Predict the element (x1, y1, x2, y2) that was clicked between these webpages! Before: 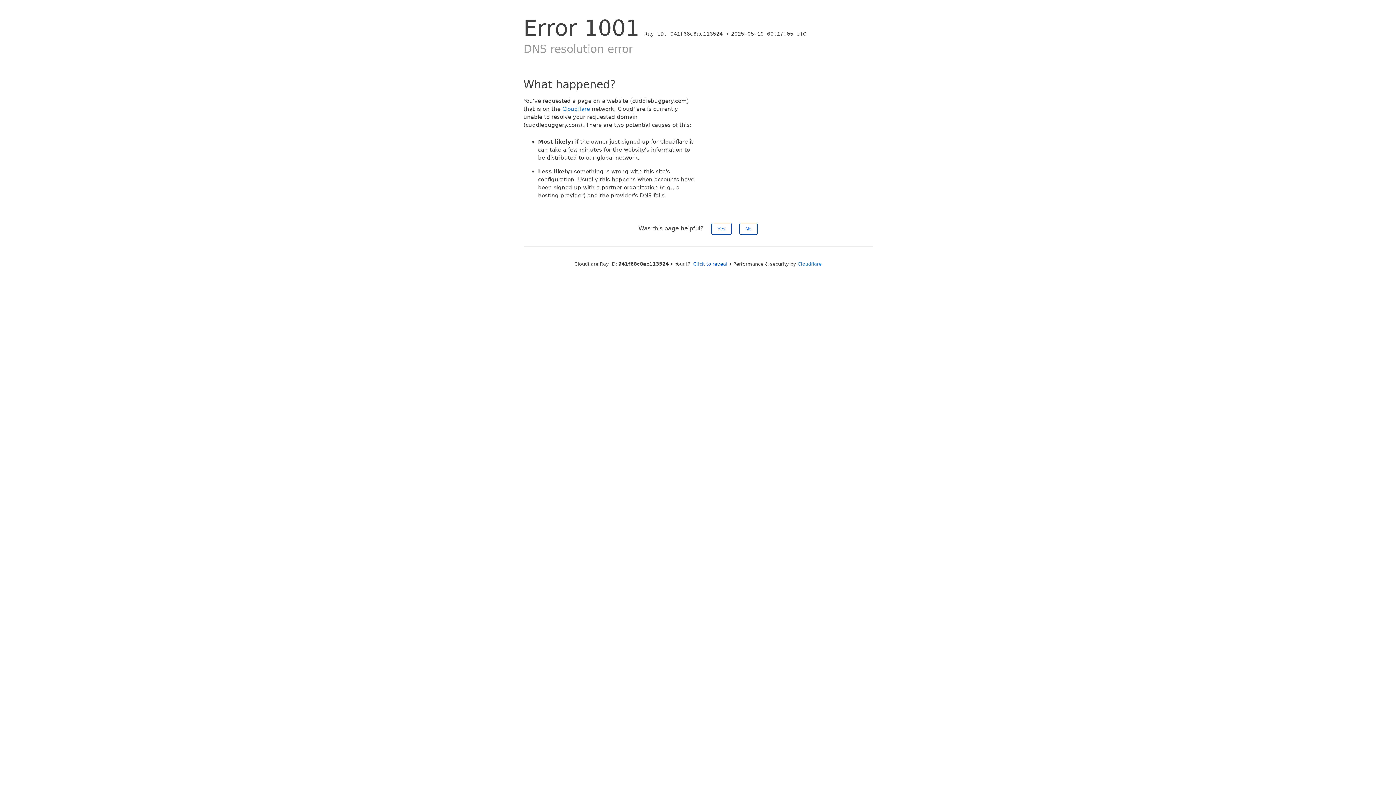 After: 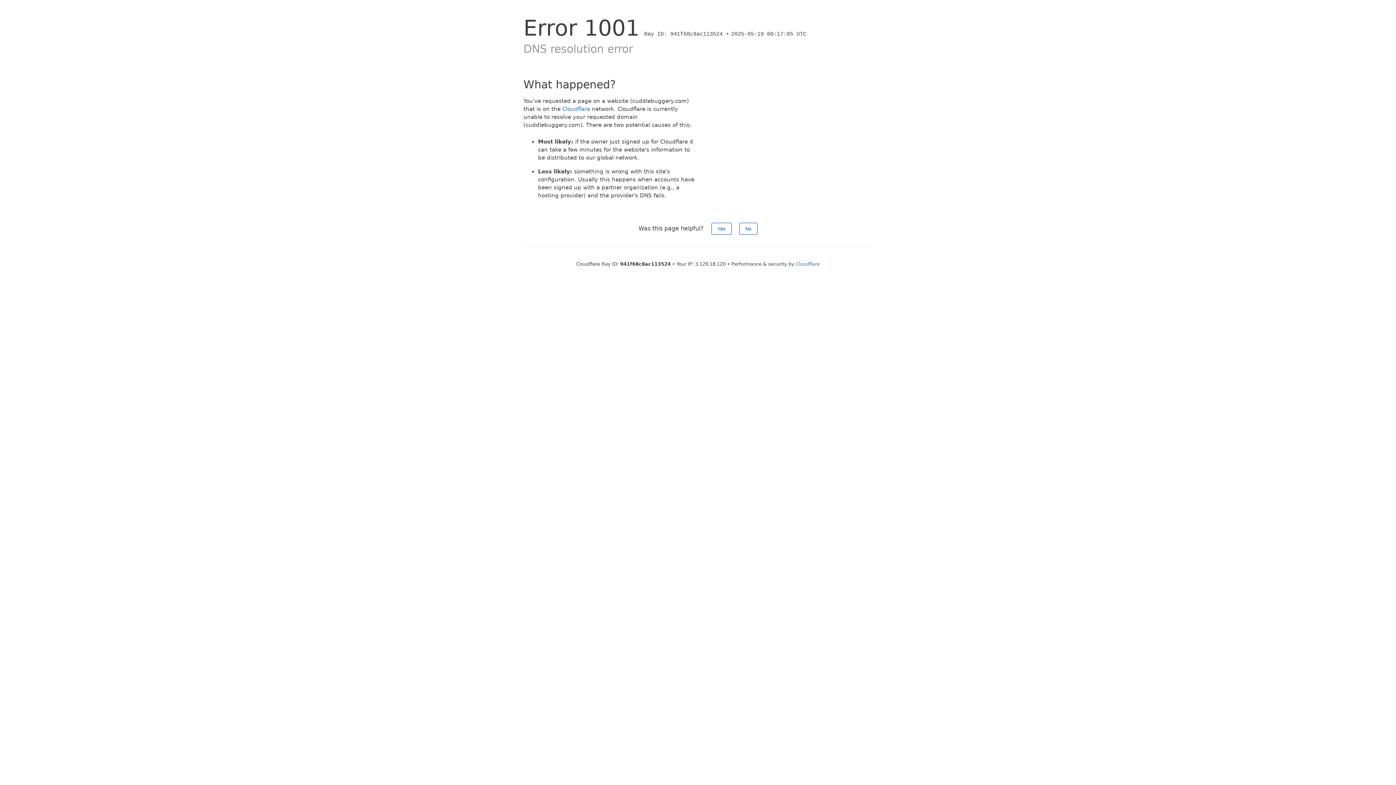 Action: label: Click to reveal bbox: (693, 261, 727, 266)